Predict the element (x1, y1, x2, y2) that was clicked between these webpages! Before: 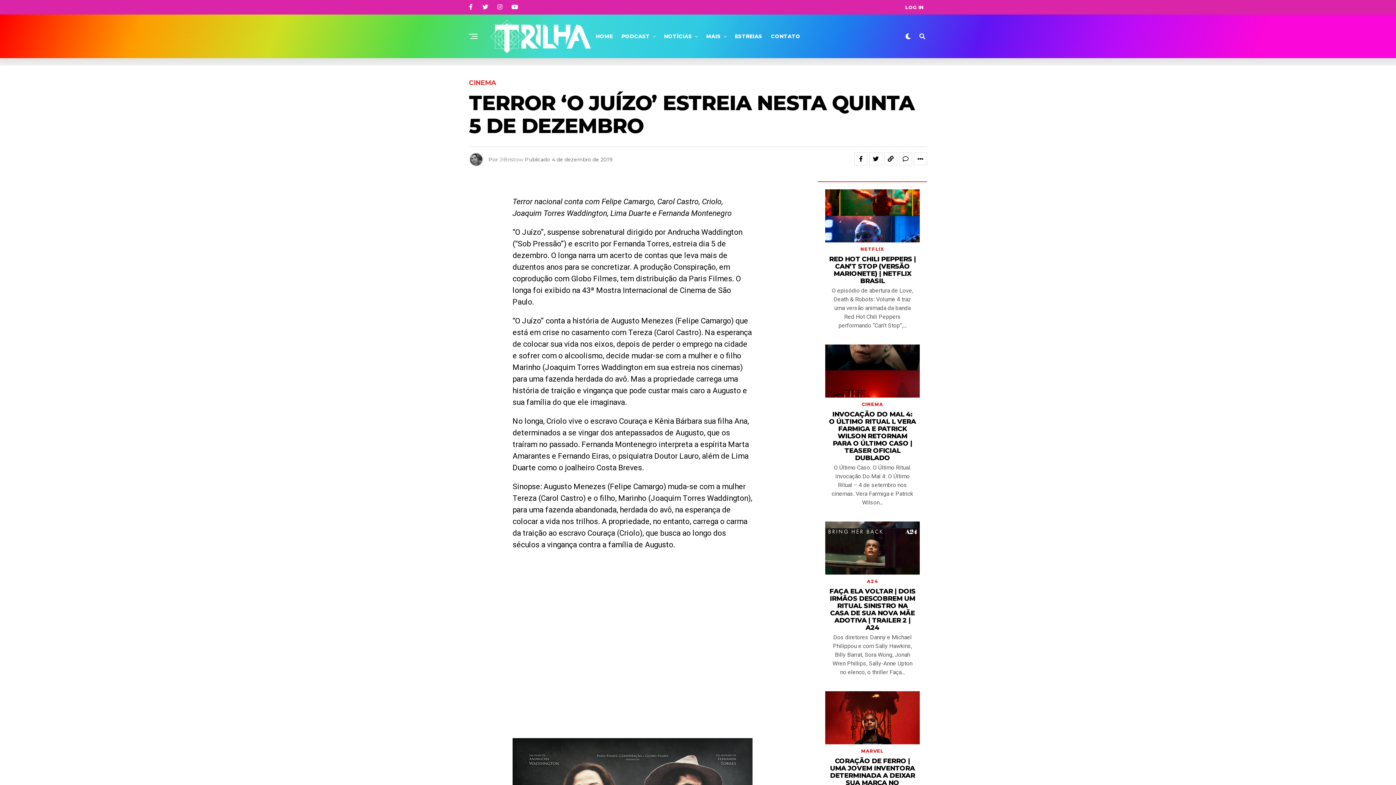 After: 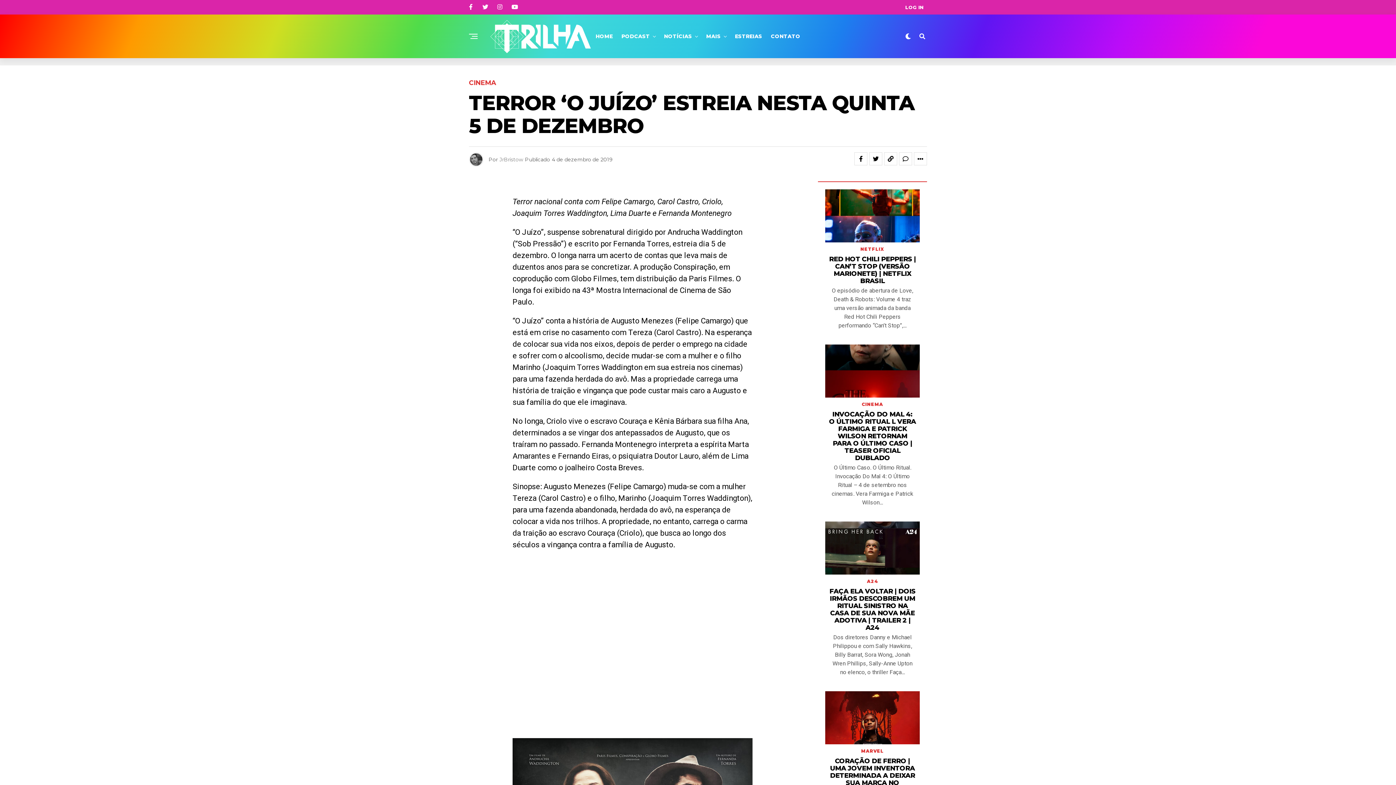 Action: bbox: (469, 4, 473, 10)